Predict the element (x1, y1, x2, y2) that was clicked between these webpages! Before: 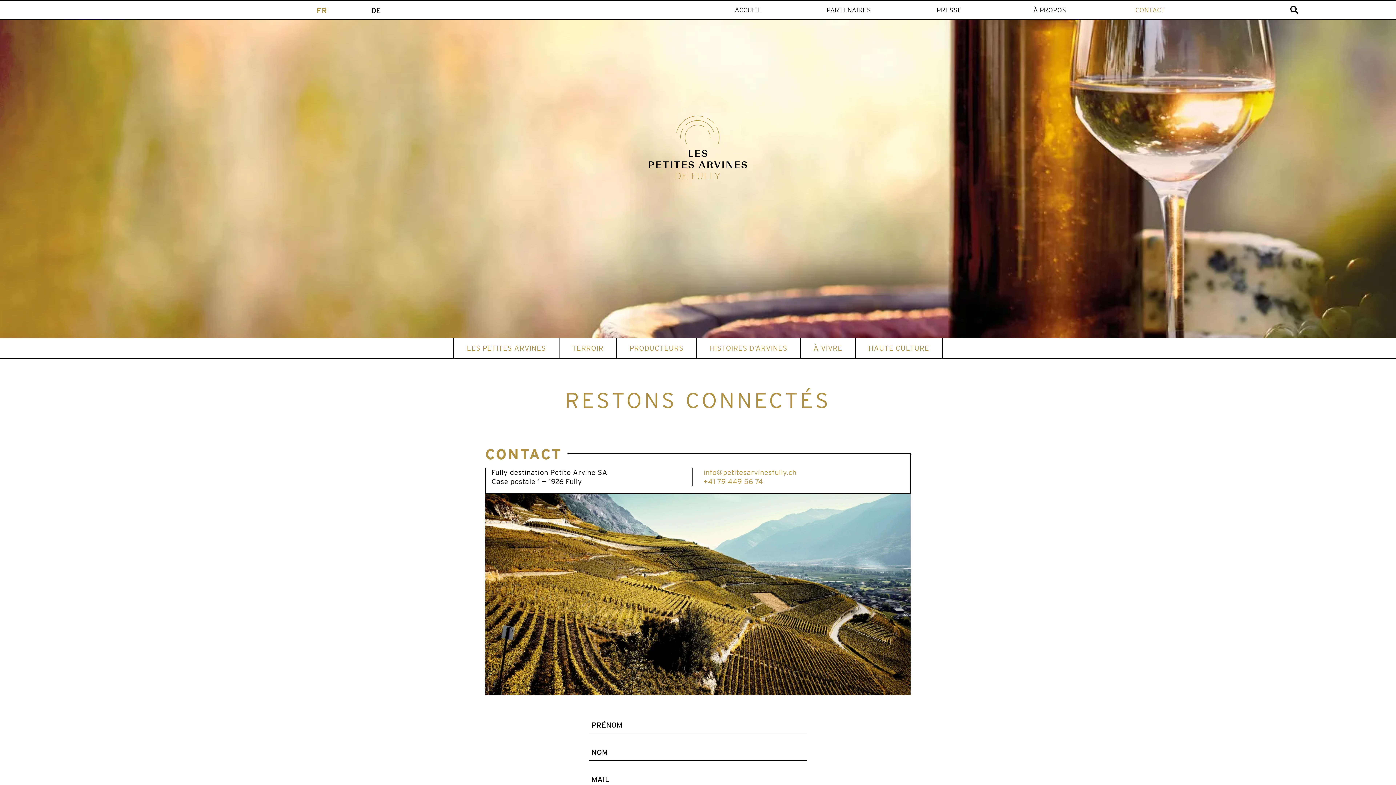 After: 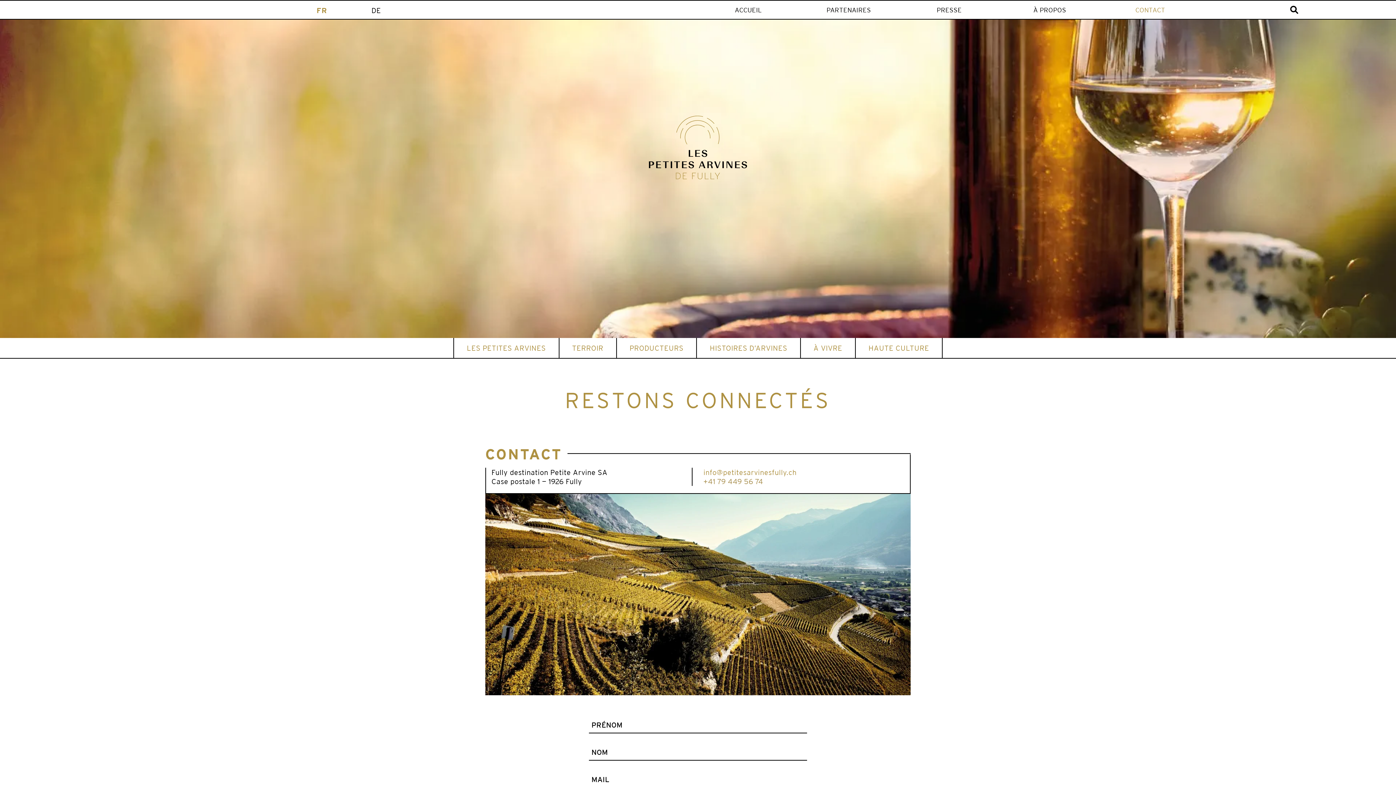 Action: label: +41 79 449 56 74 bbox: (703, 477, 763, 485)